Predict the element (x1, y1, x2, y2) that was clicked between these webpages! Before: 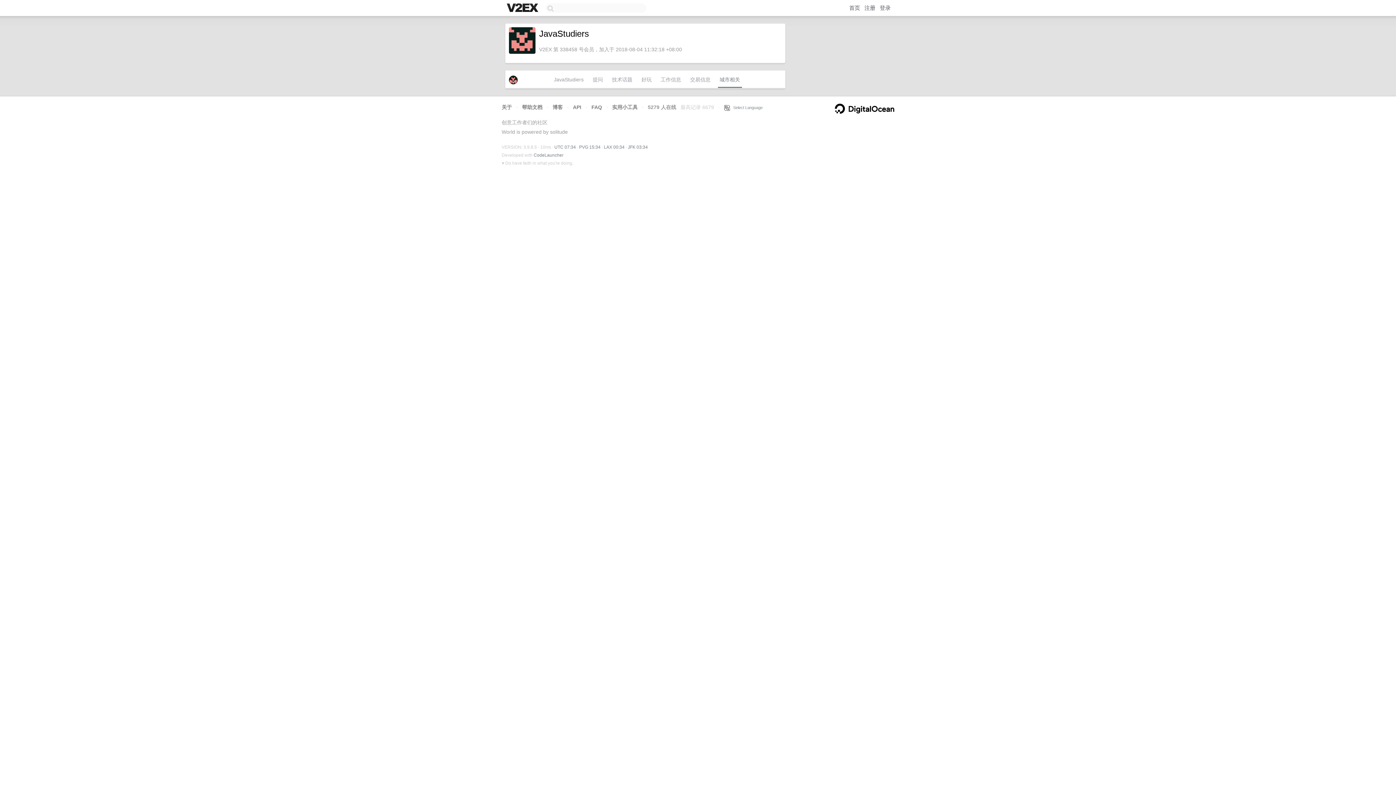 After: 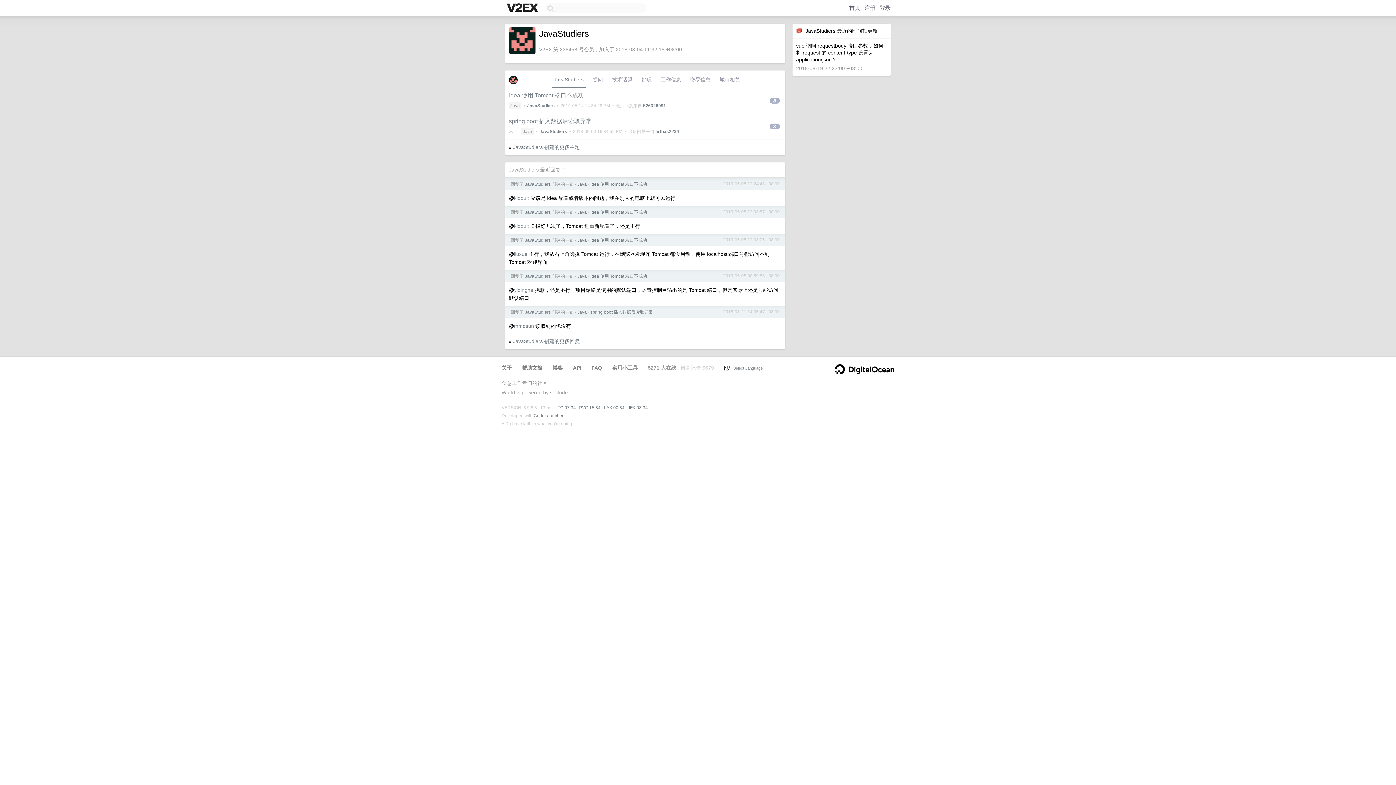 Action: bbox: (552, 74, 585, 88) label: JavaStudiers